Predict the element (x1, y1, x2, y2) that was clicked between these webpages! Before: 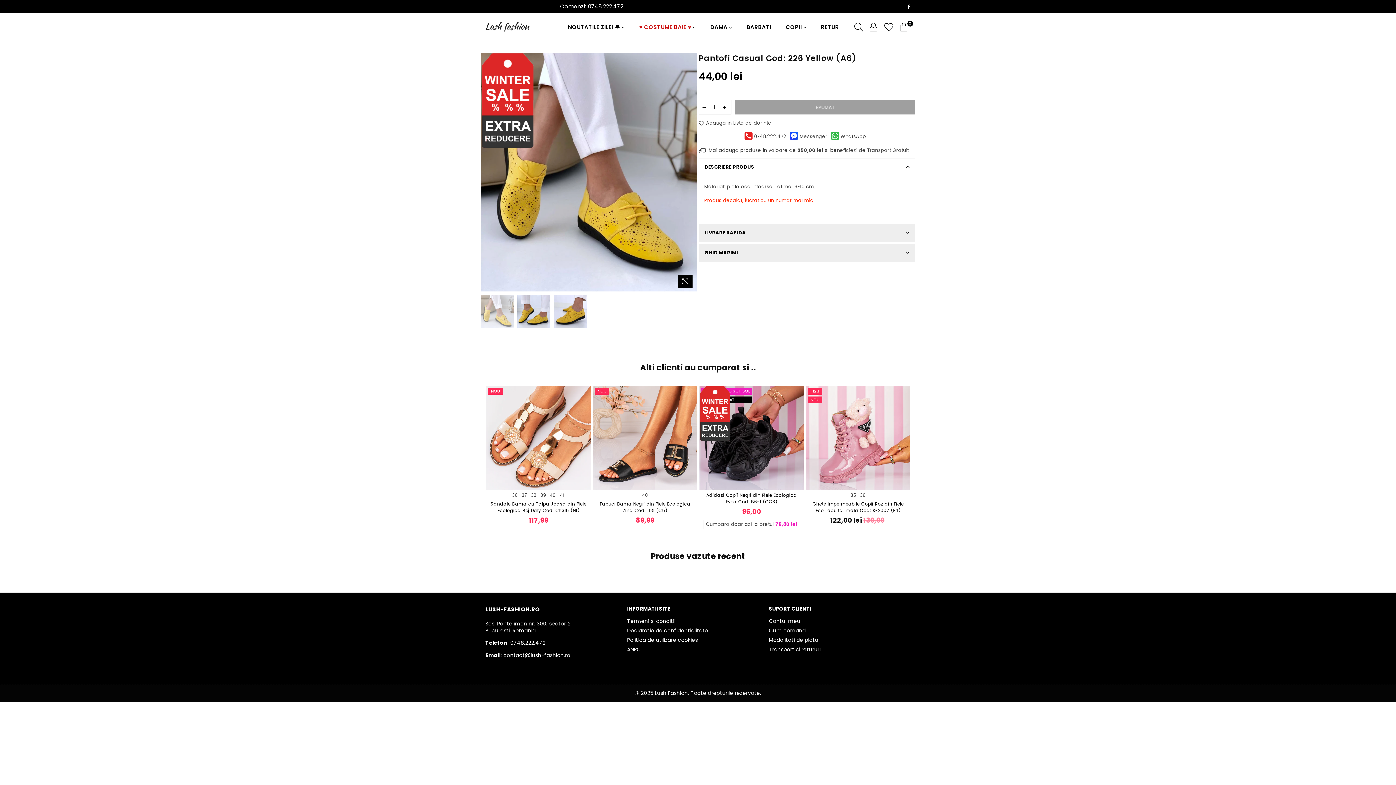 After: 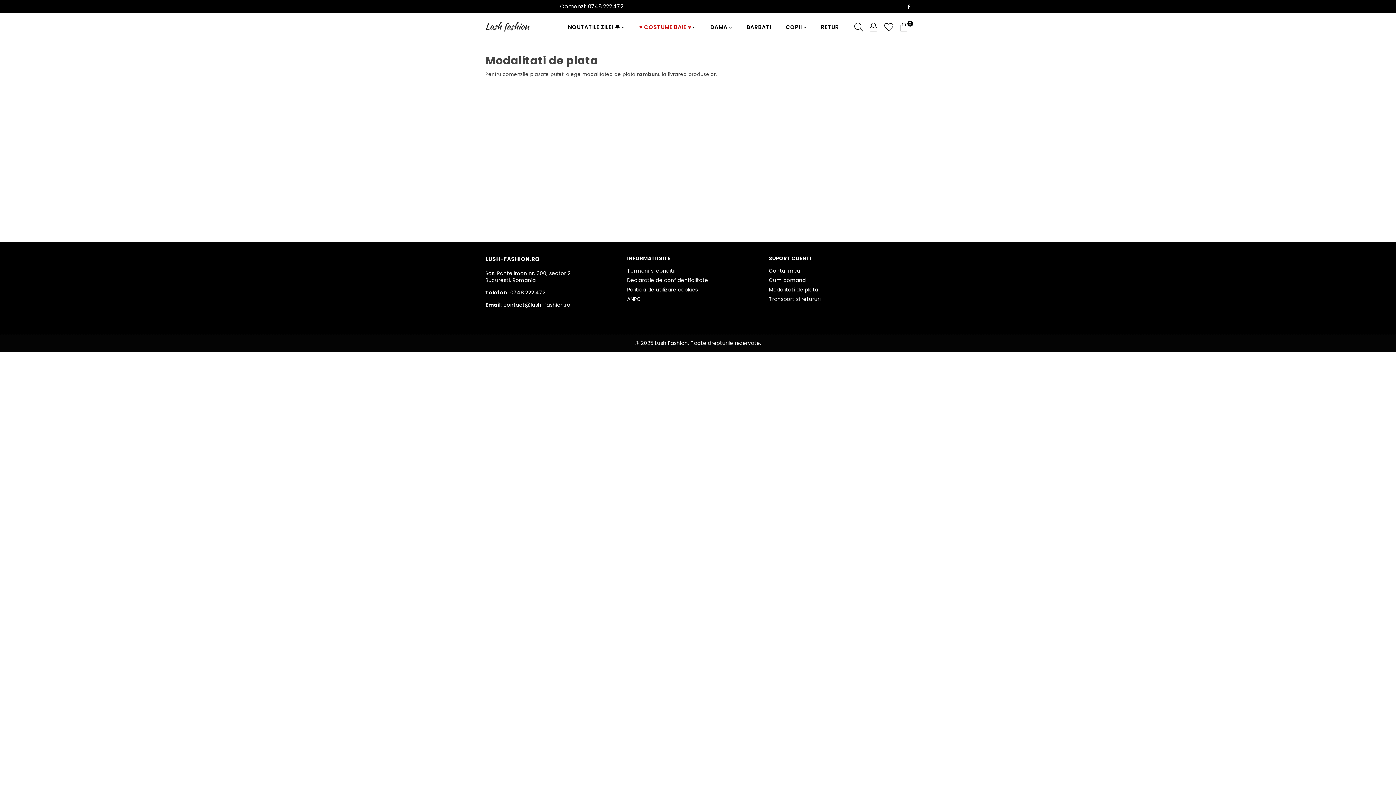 Action: bbox: (769, 636, 818, 643) label: Modalitati de plata